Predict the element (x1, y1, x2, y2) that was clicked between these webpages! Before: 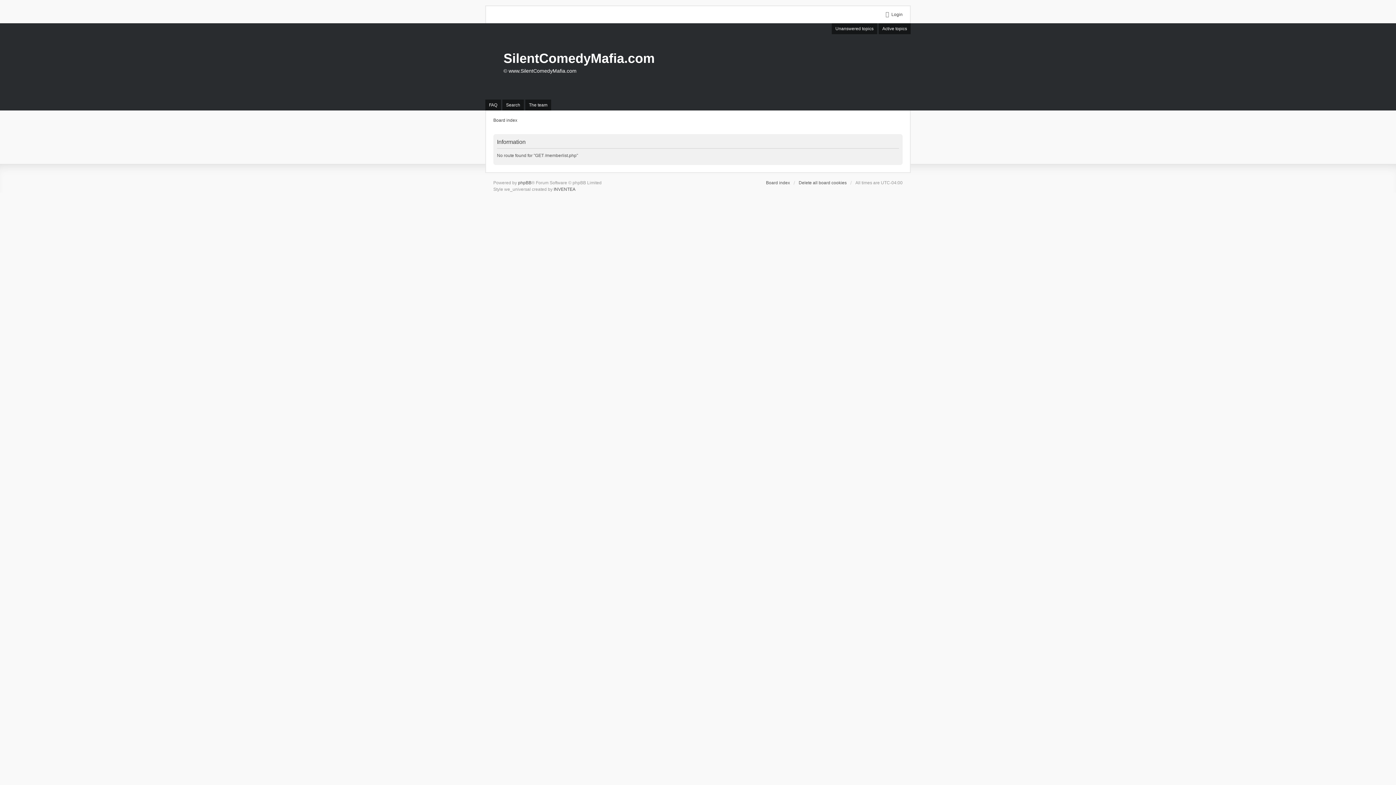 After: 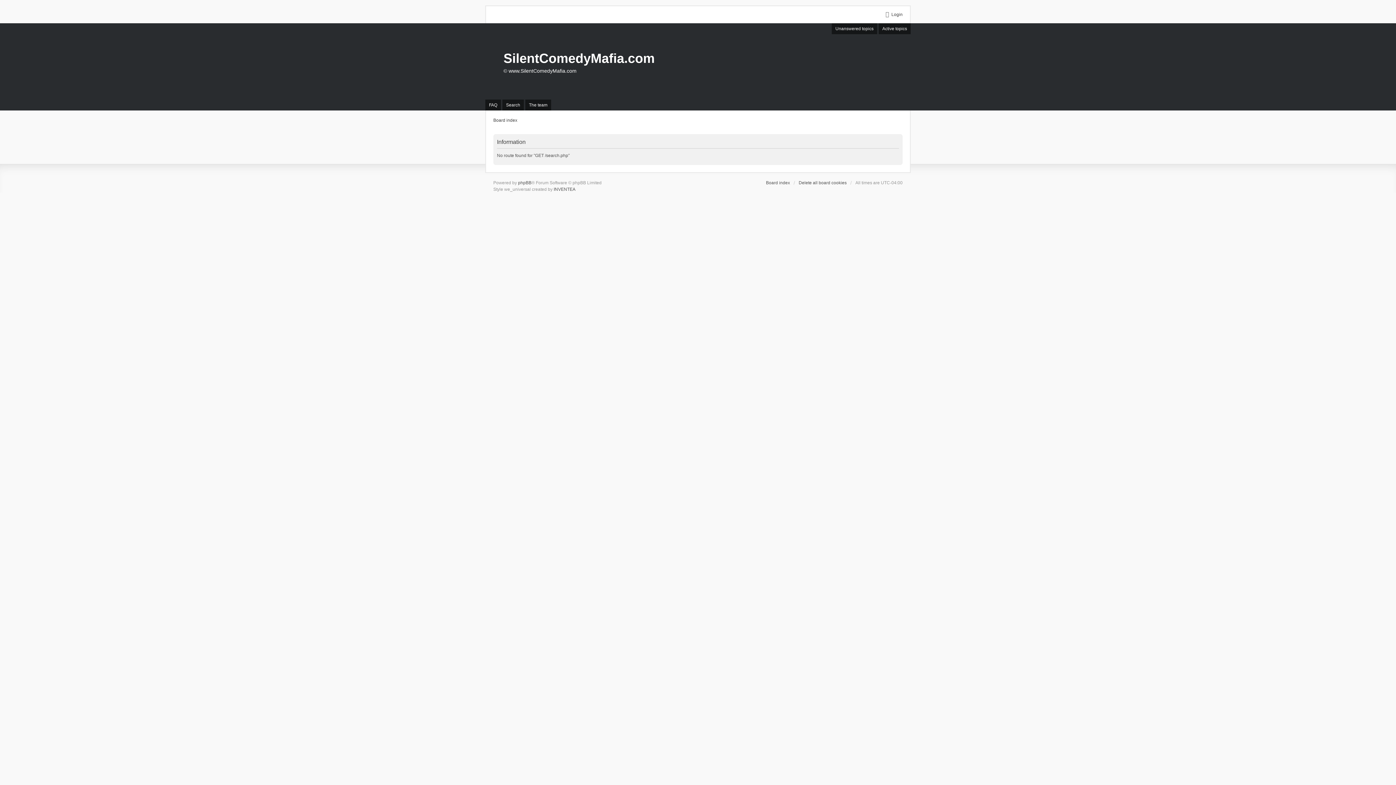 Action: bbox: (878, 23, 910, 34) label: Active topics